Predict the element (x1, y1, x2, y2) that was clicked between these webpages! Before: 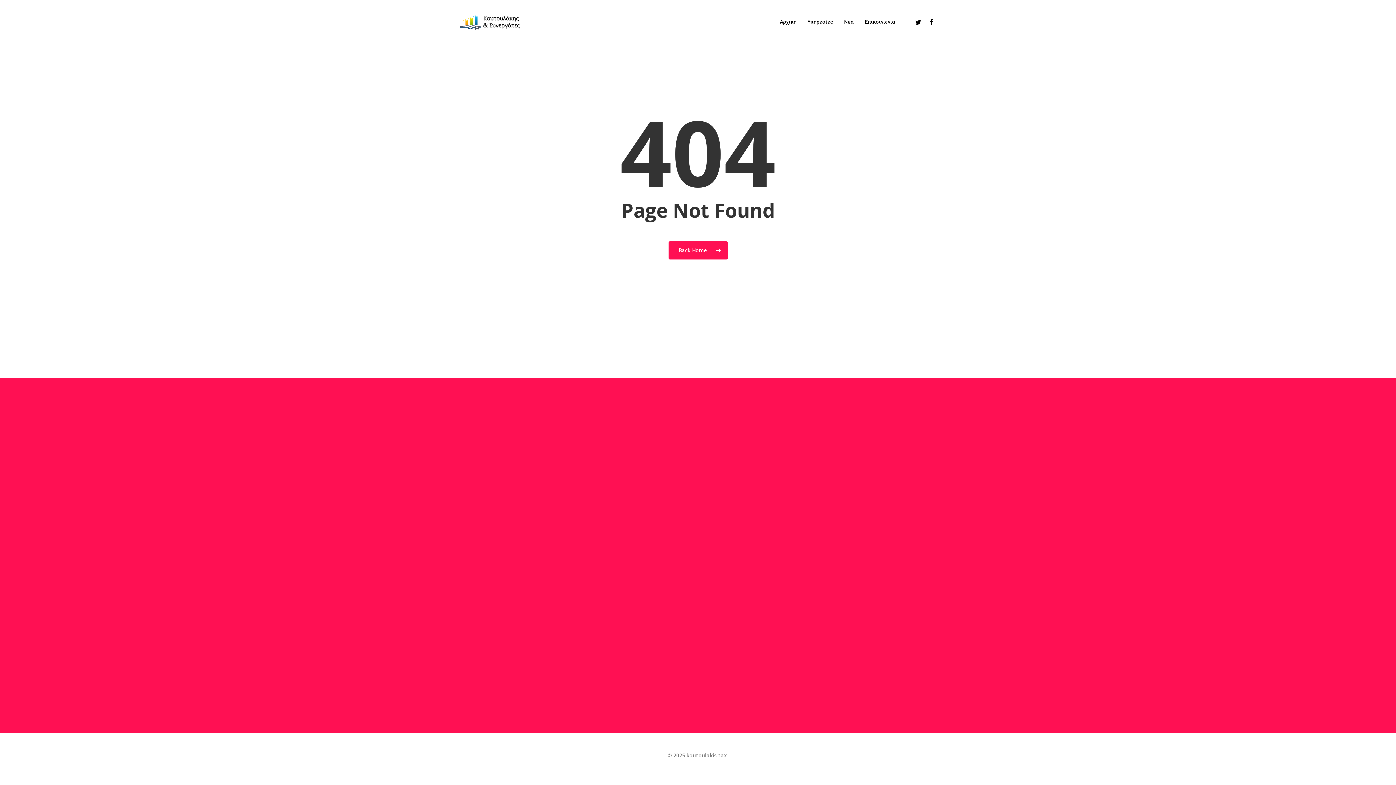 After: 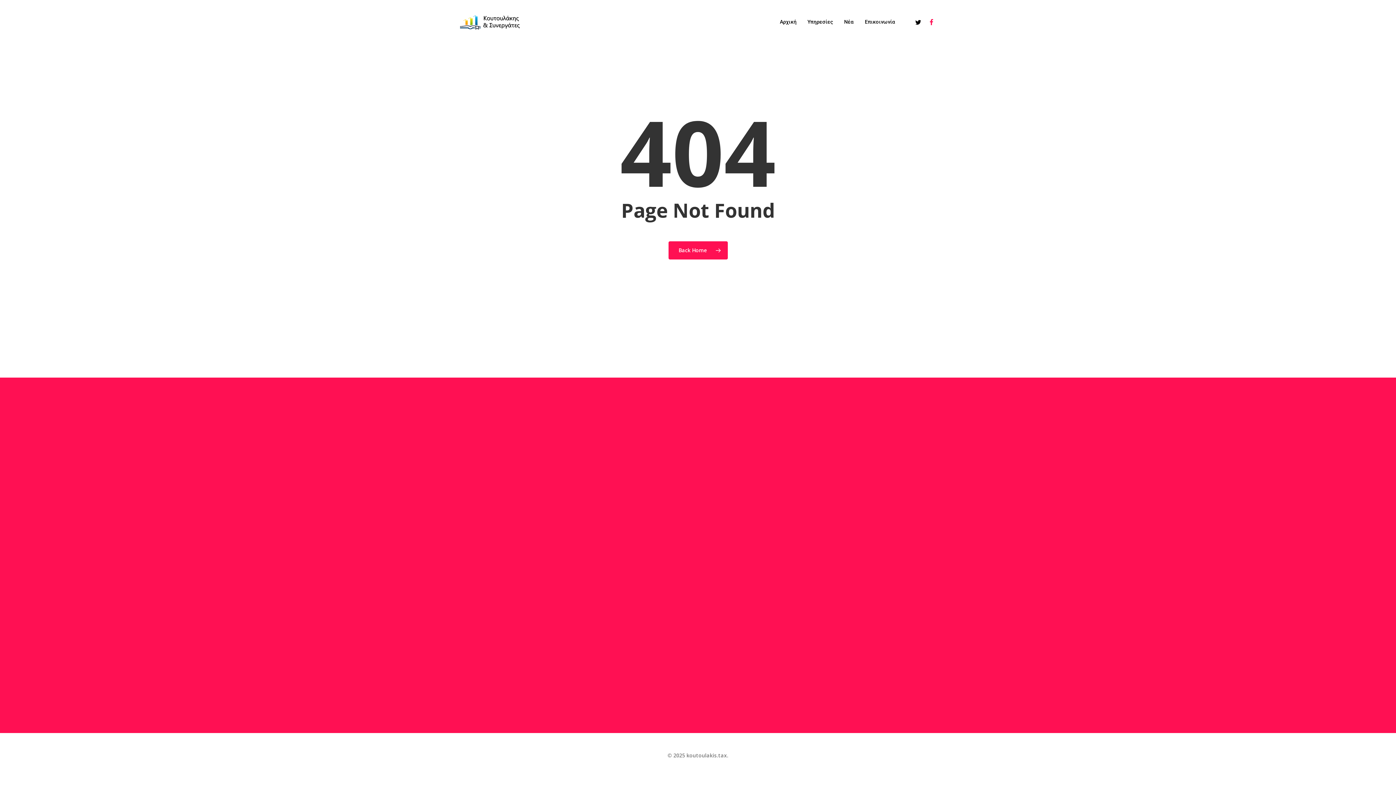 Action: bbox: (925, 17, 938, 26)